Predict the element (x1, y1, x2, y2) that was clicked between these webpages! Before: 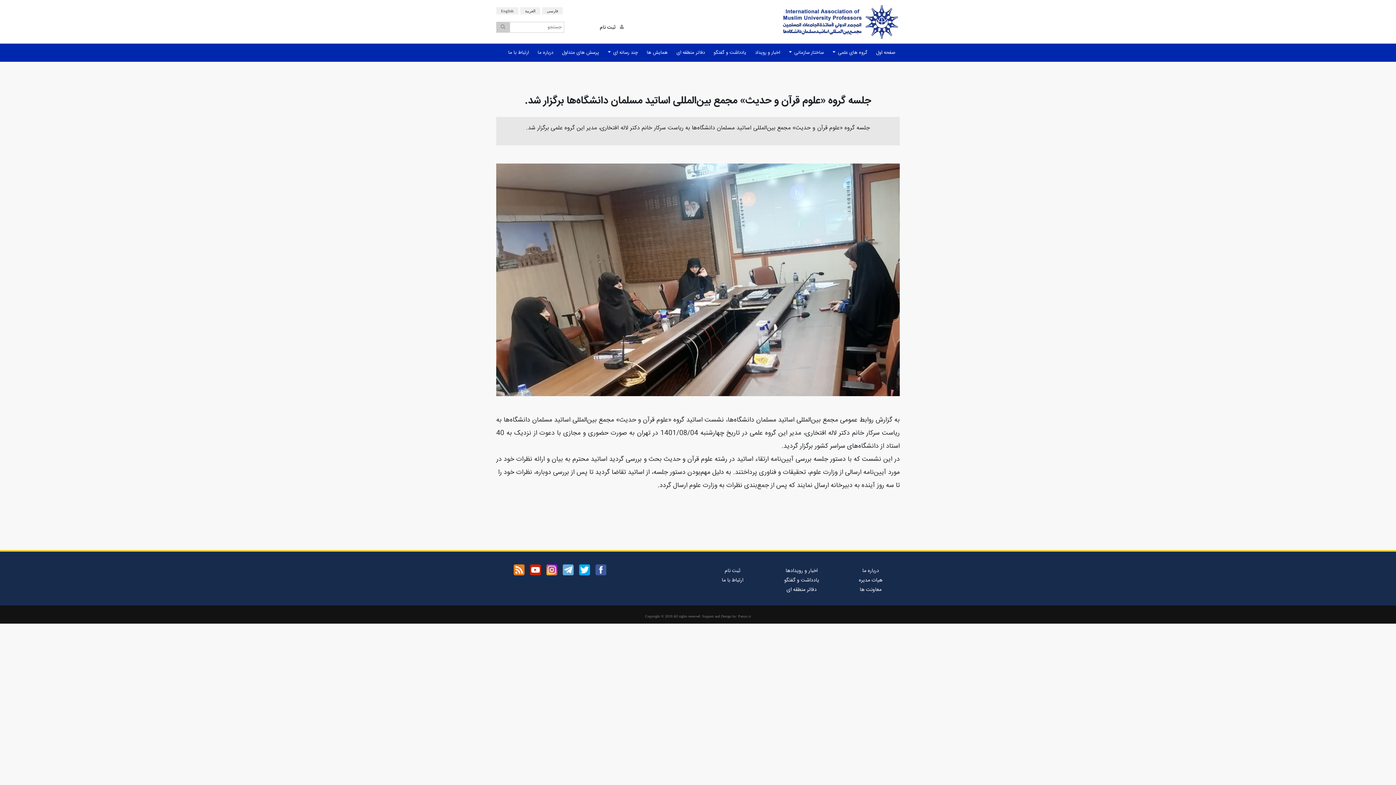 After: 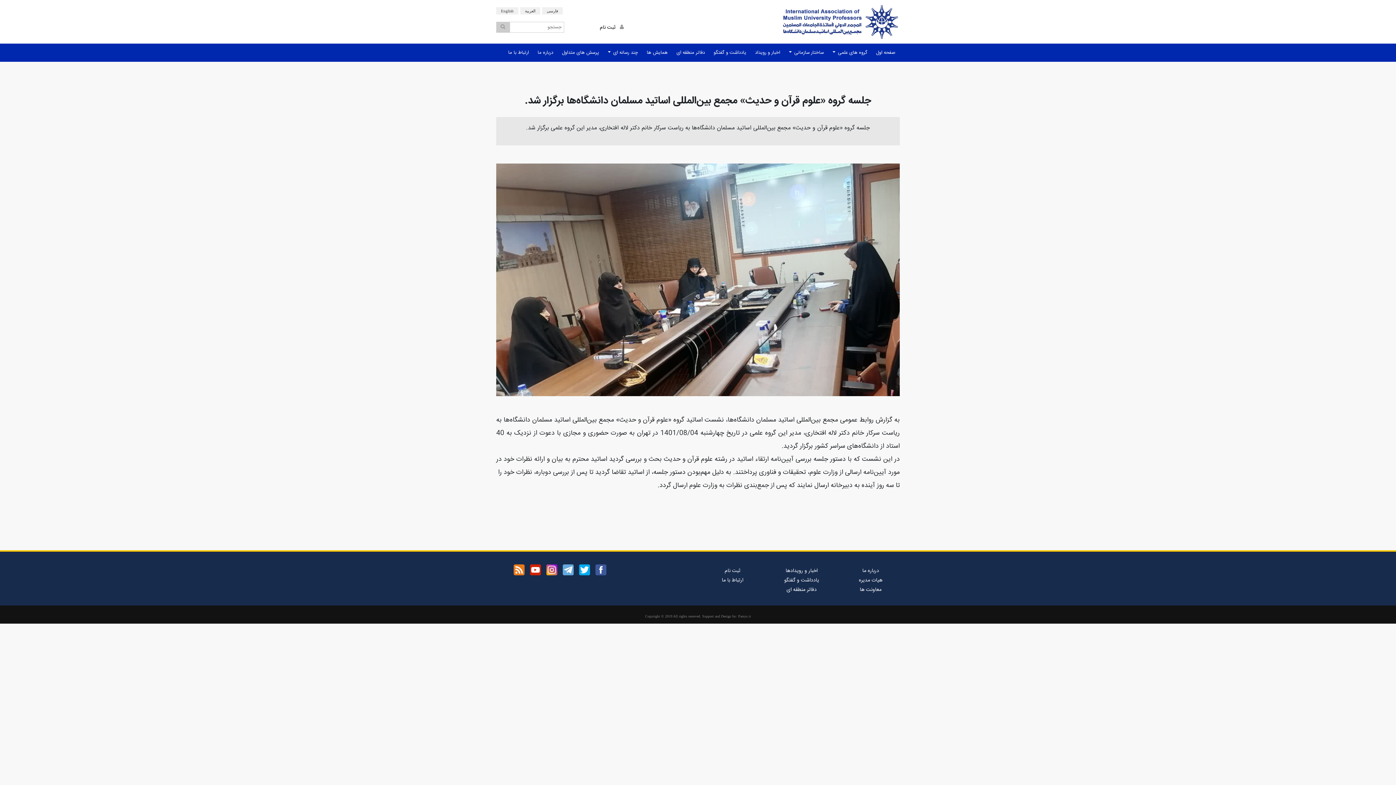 Action: bbox: (579, 565, 590, 574)